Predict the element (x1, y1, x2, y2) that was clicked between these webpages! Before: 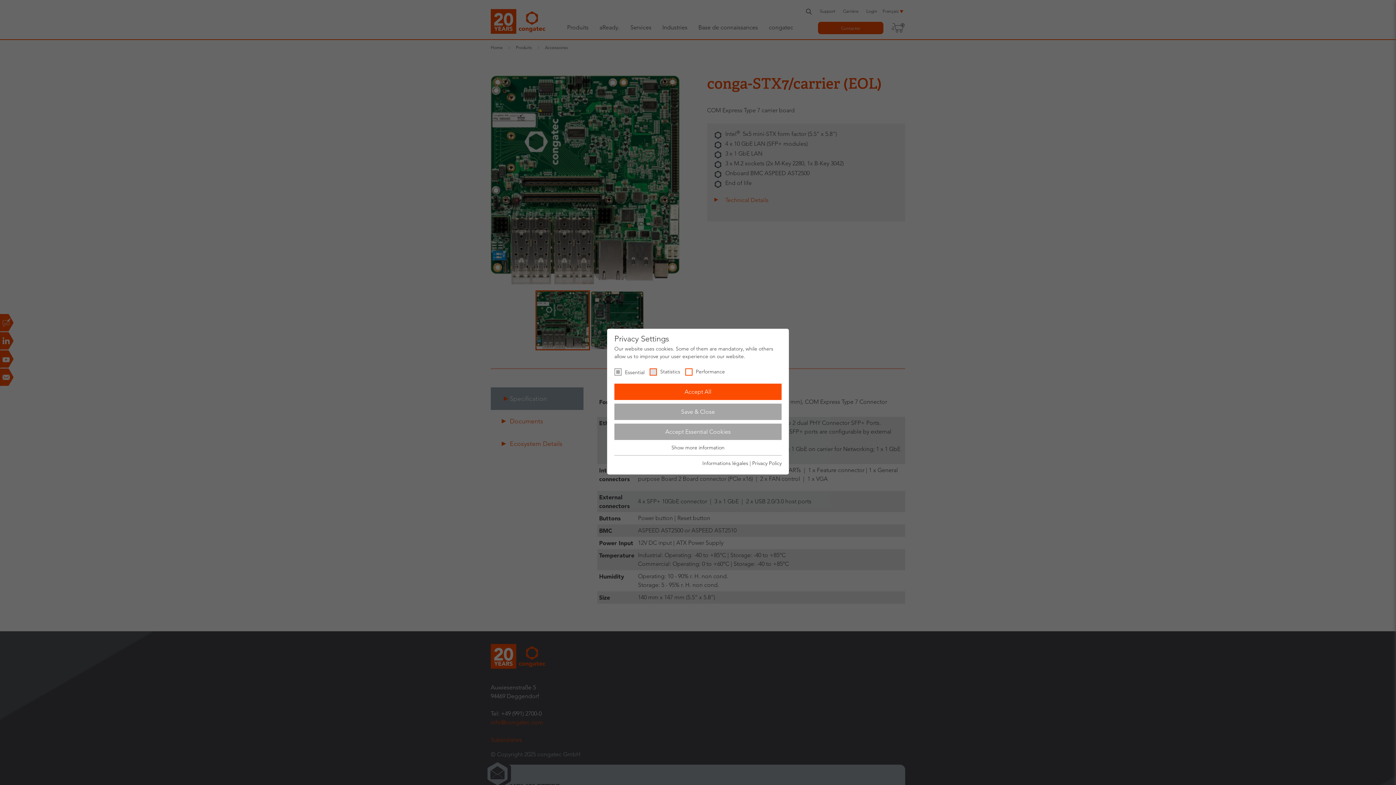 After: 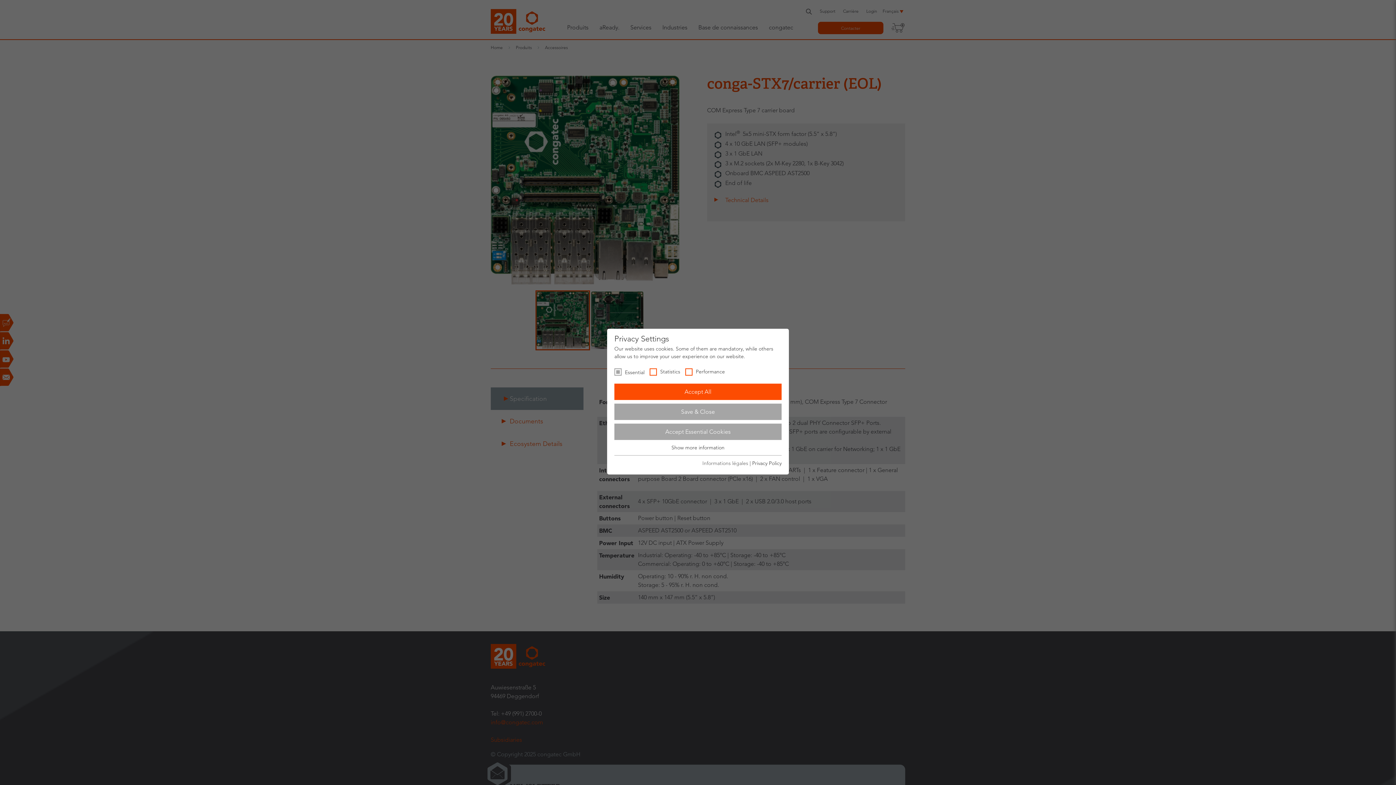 Action: label: Informations légales bbox: (702, 460, 748, 466)